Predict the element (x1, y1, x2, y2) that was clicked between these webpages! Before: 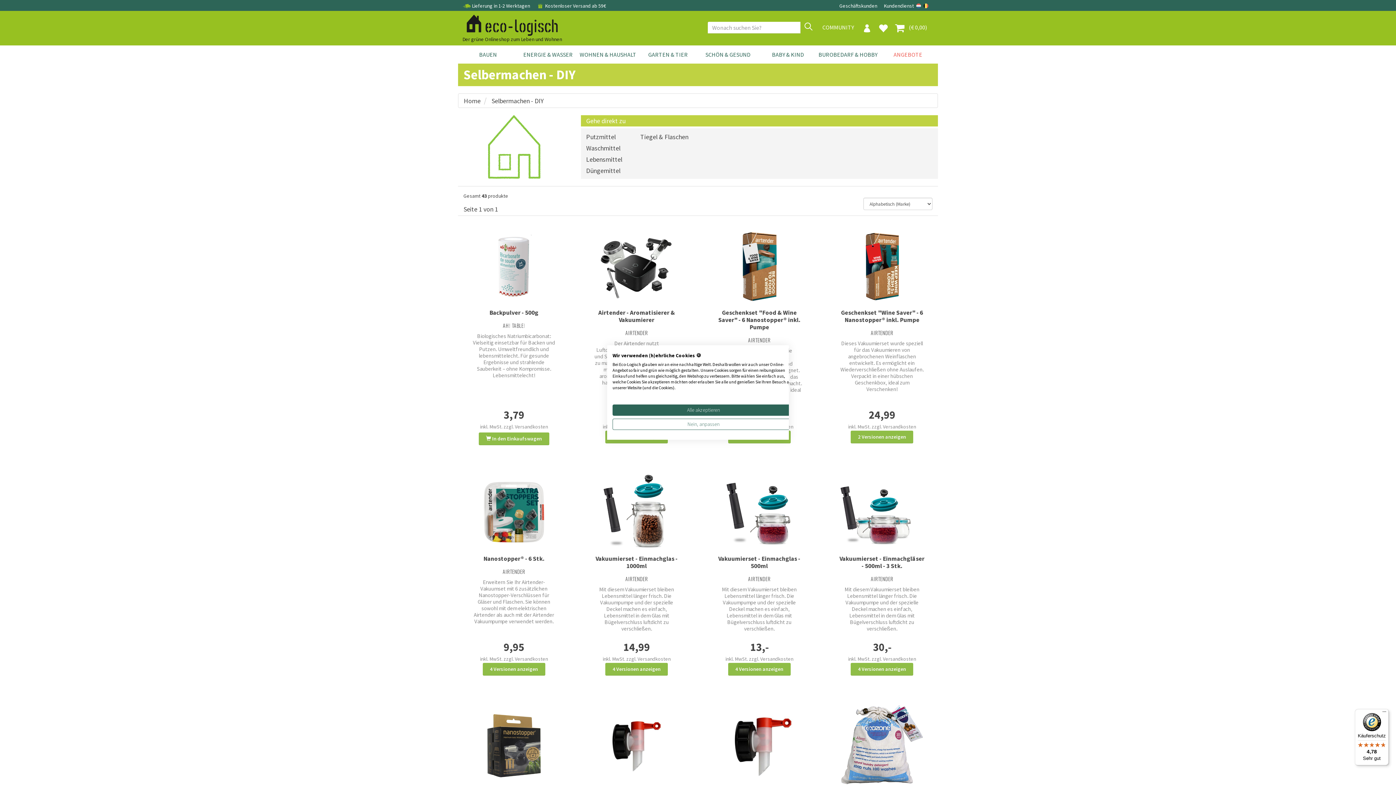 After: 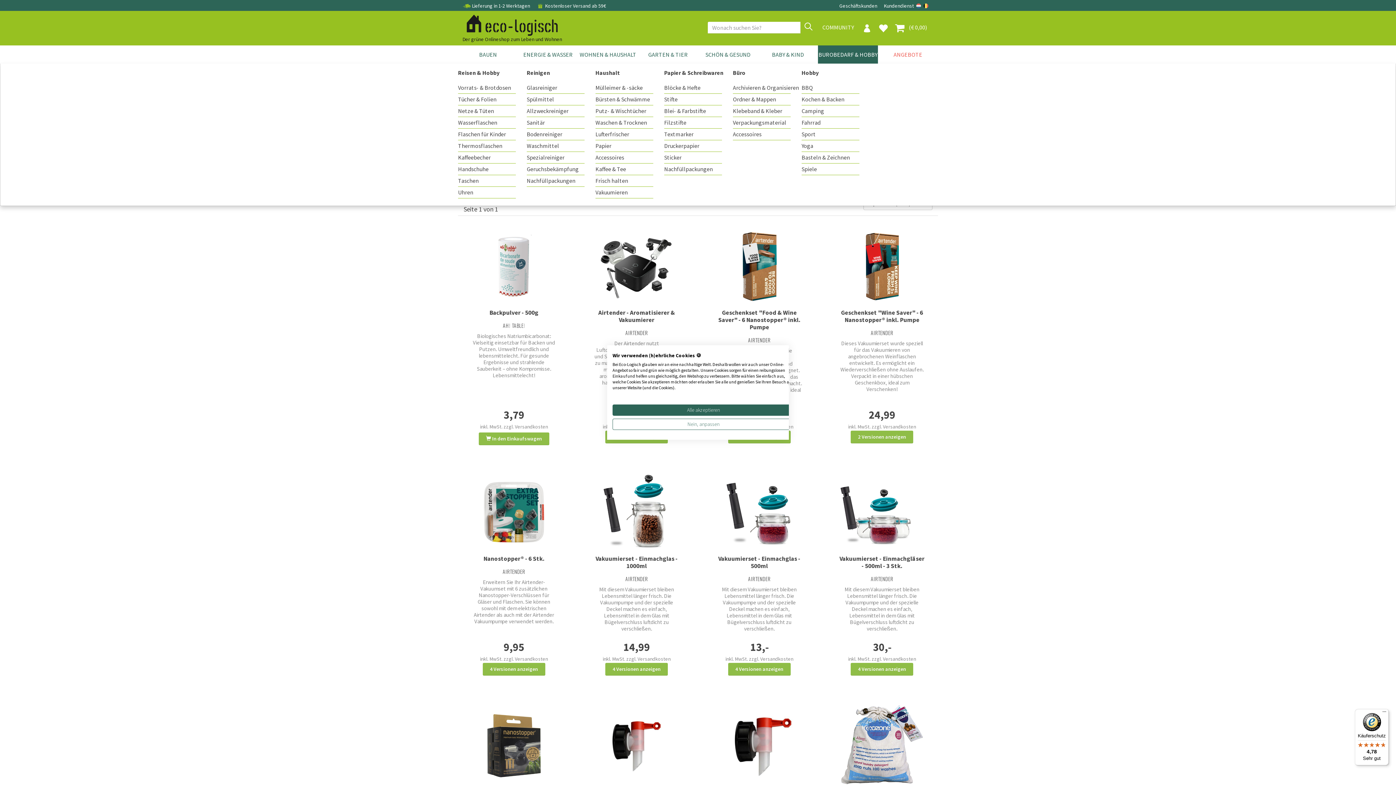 Action: label: BUROBEDARF & HOBBY bbox: (818, 45, 878, 63)